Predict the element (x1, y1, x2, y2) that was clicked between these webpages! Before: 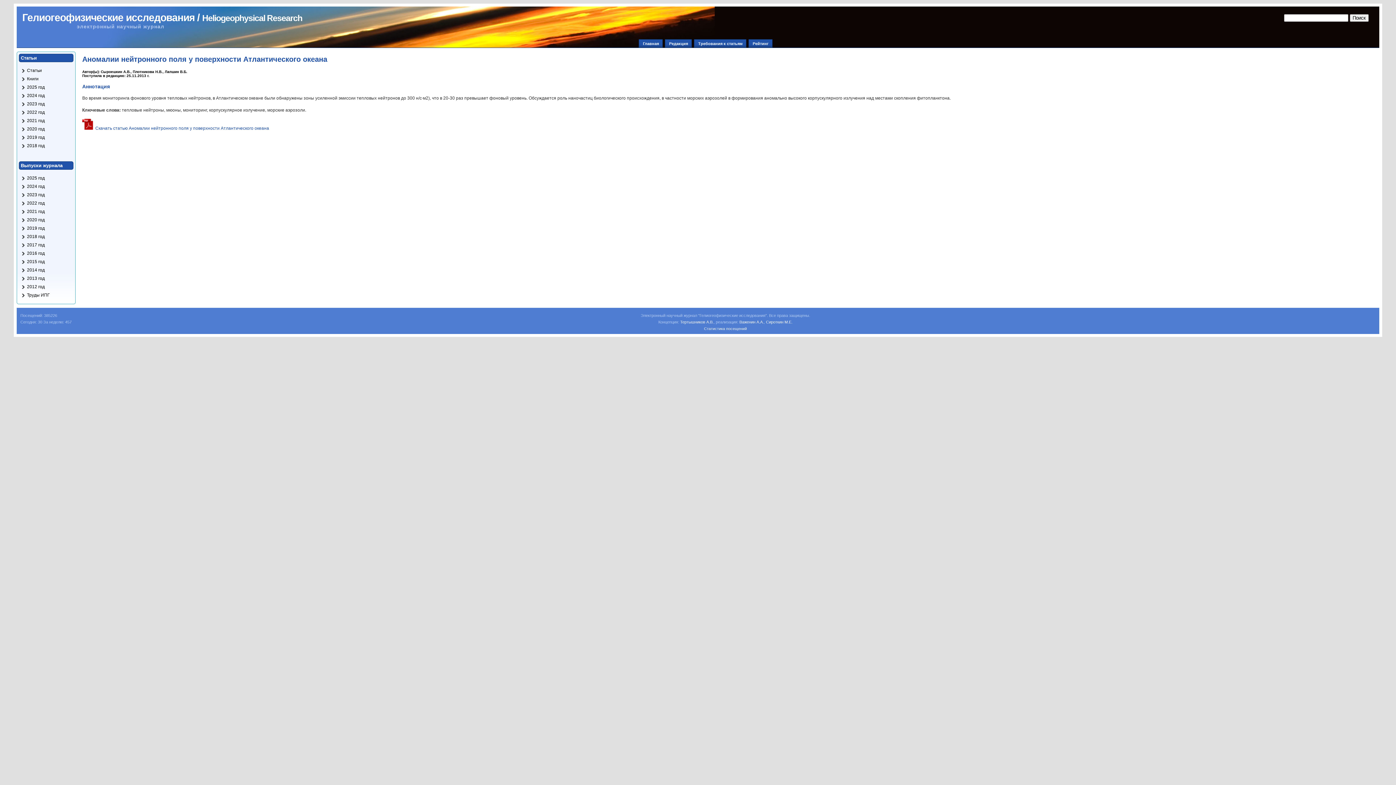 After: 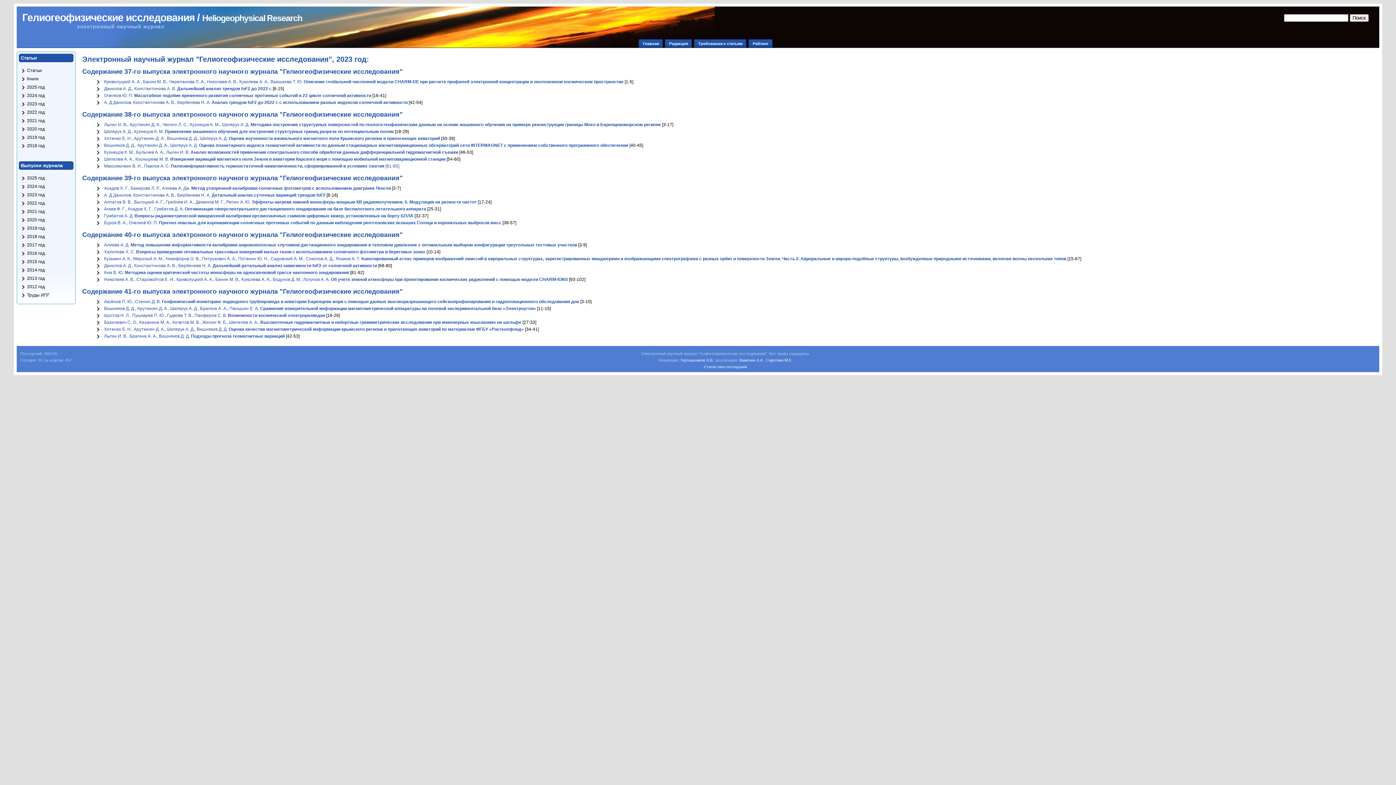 Action: bbox: (18, 192, 44, 197) label: 2023 год